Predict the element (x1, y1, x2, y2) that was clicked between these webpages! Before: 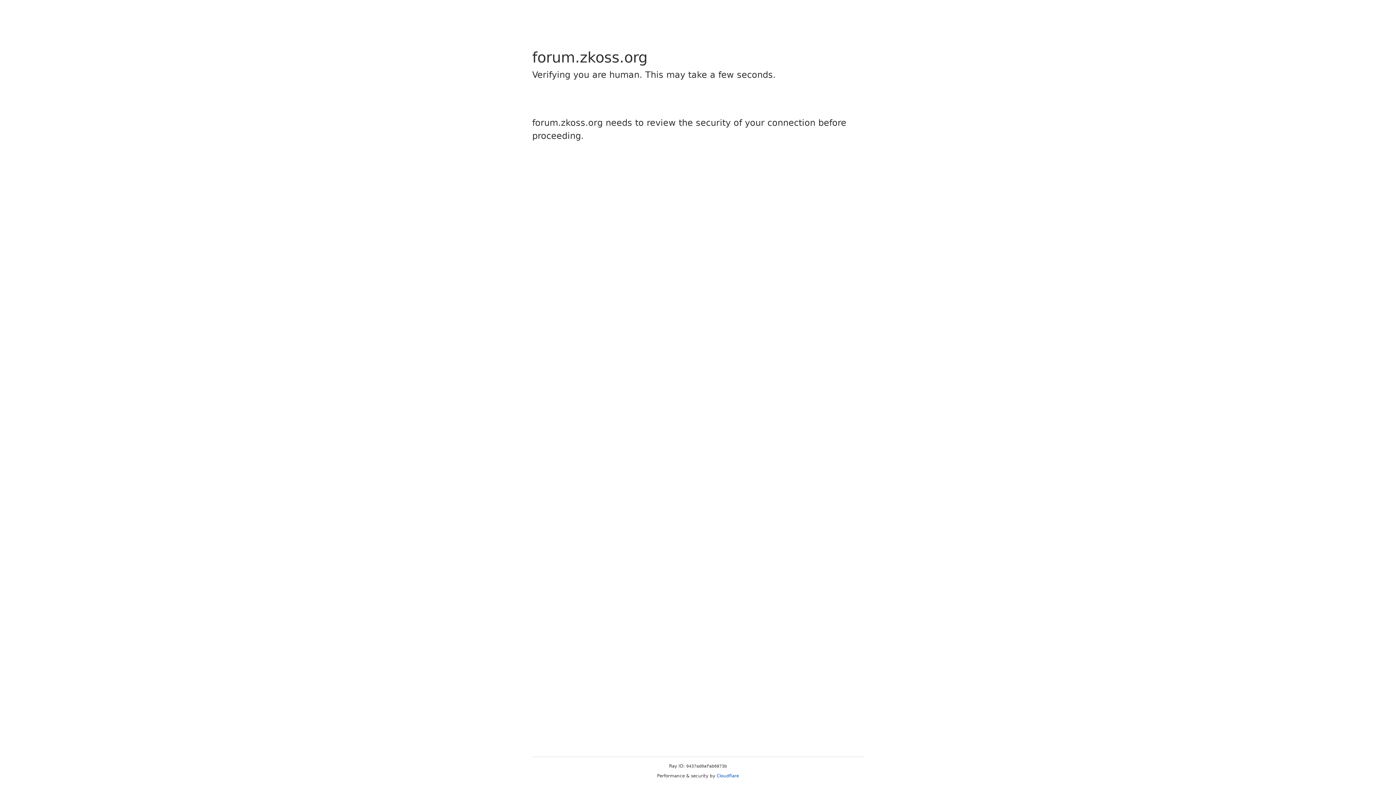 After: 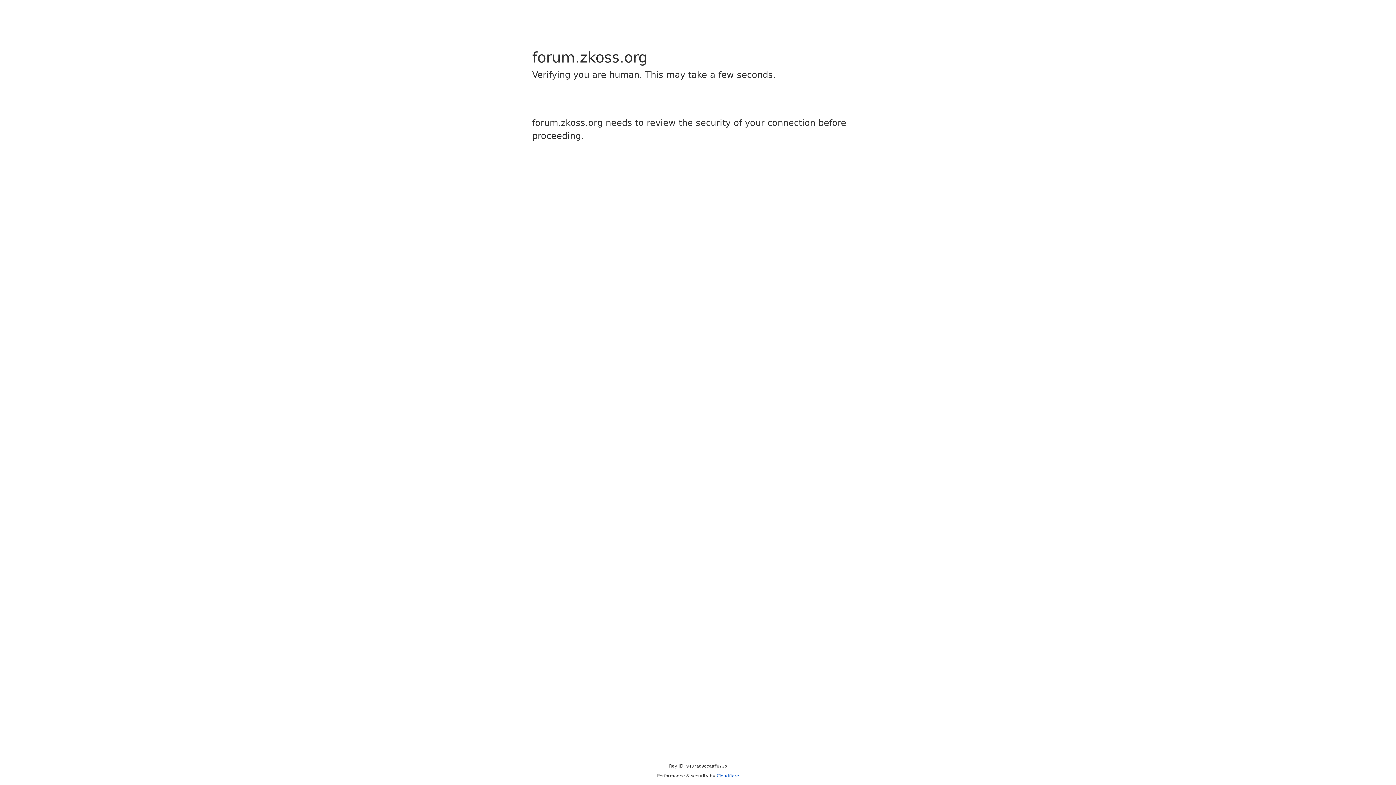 Action: bbox: (716, 773, 739, 778) label: Cloudflare